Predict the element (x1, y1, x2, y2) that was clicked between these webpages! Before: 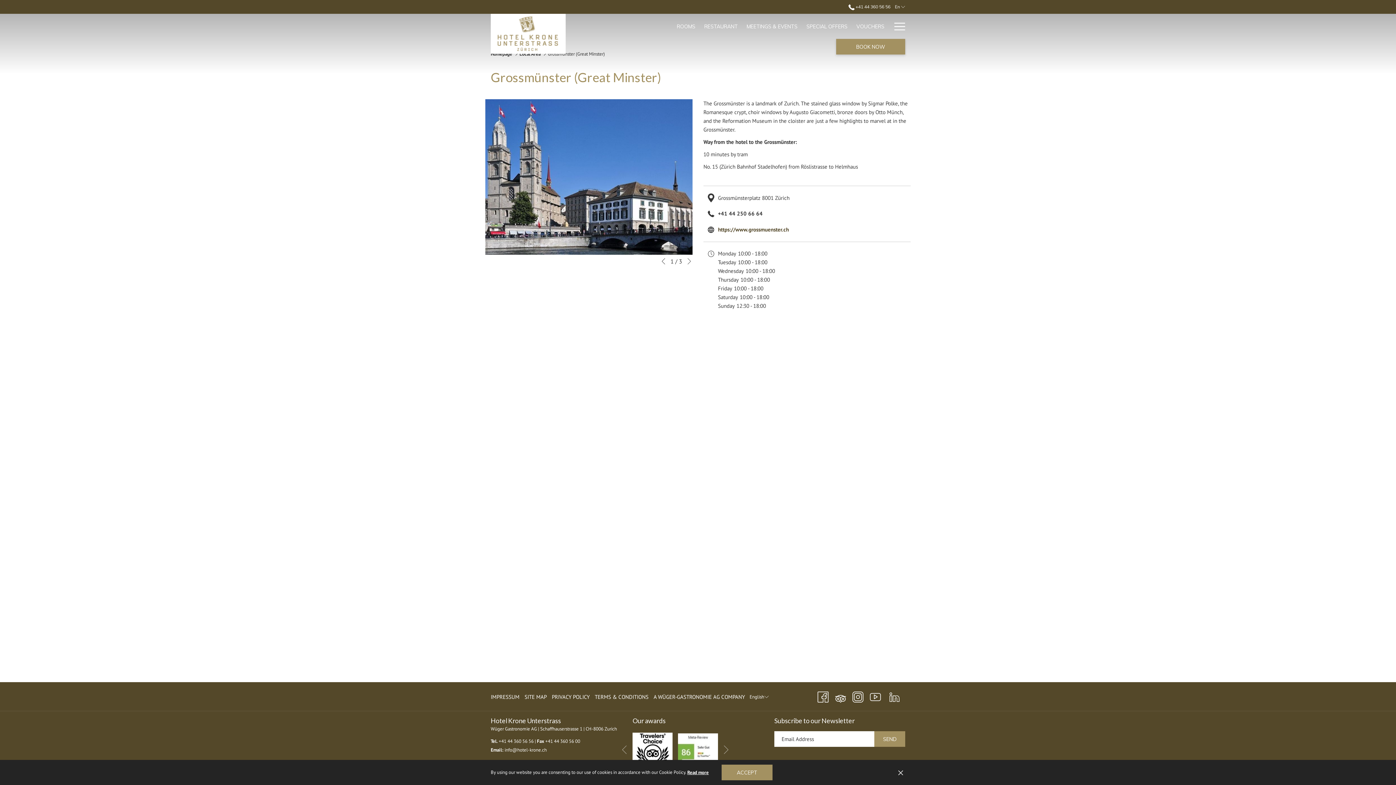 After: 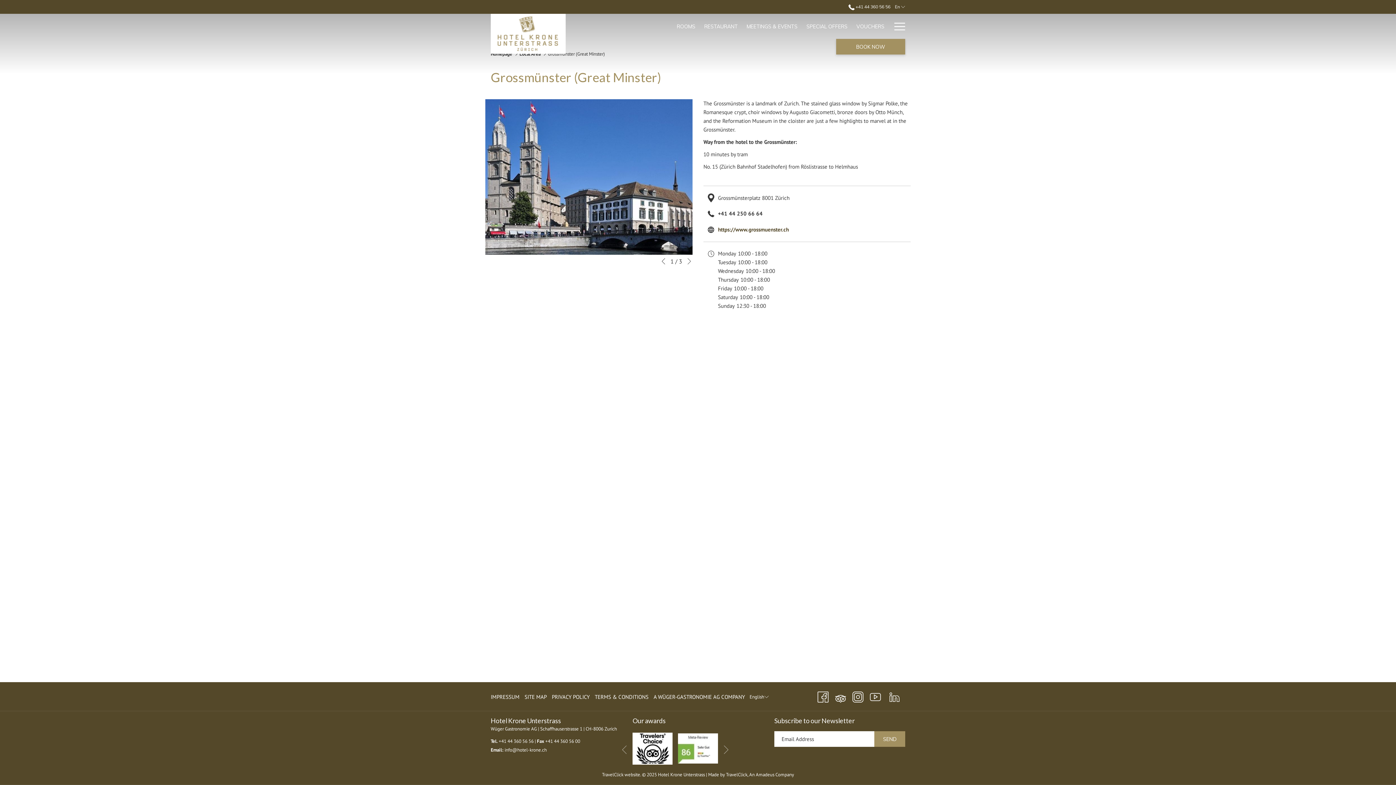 Action: label: Dismiss cookie policy bbox: (896, 768, 905, 777)